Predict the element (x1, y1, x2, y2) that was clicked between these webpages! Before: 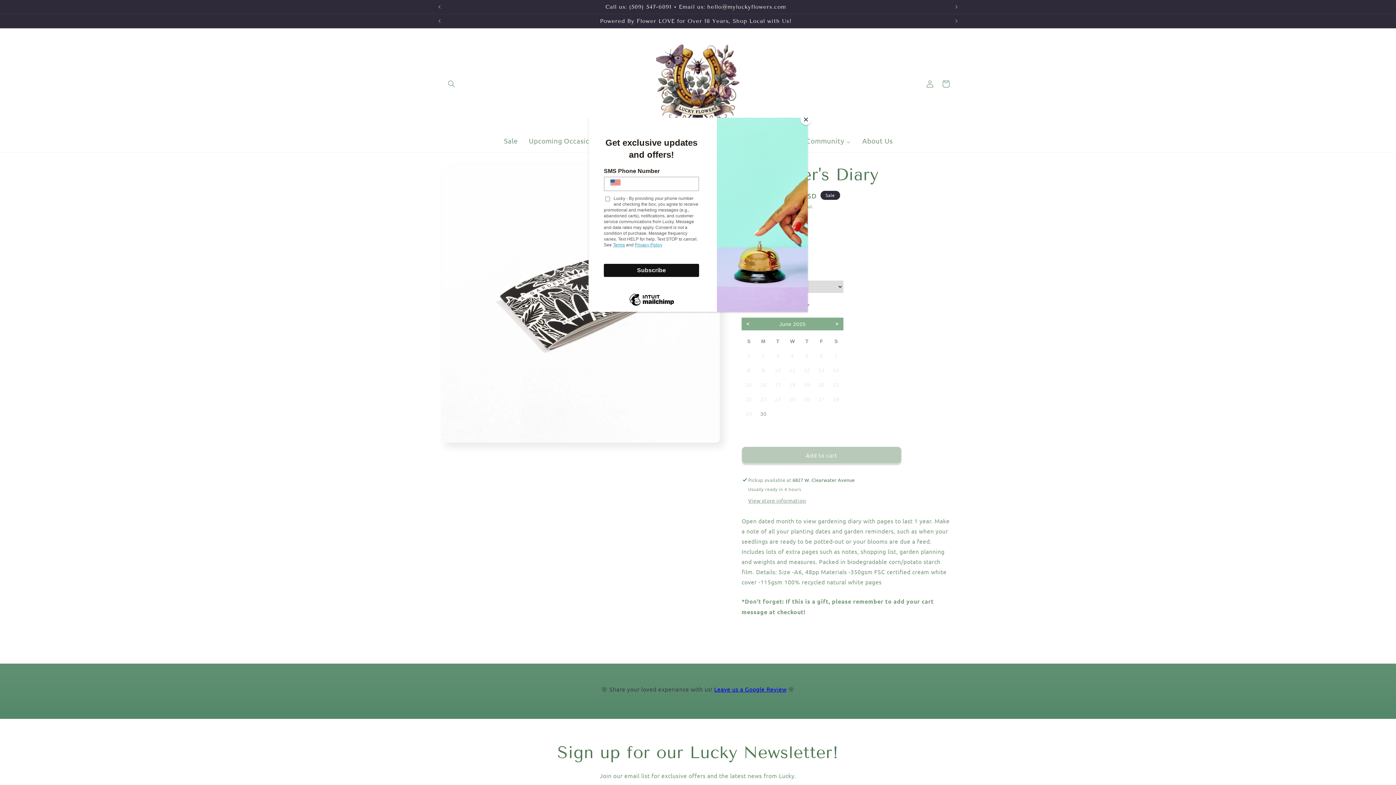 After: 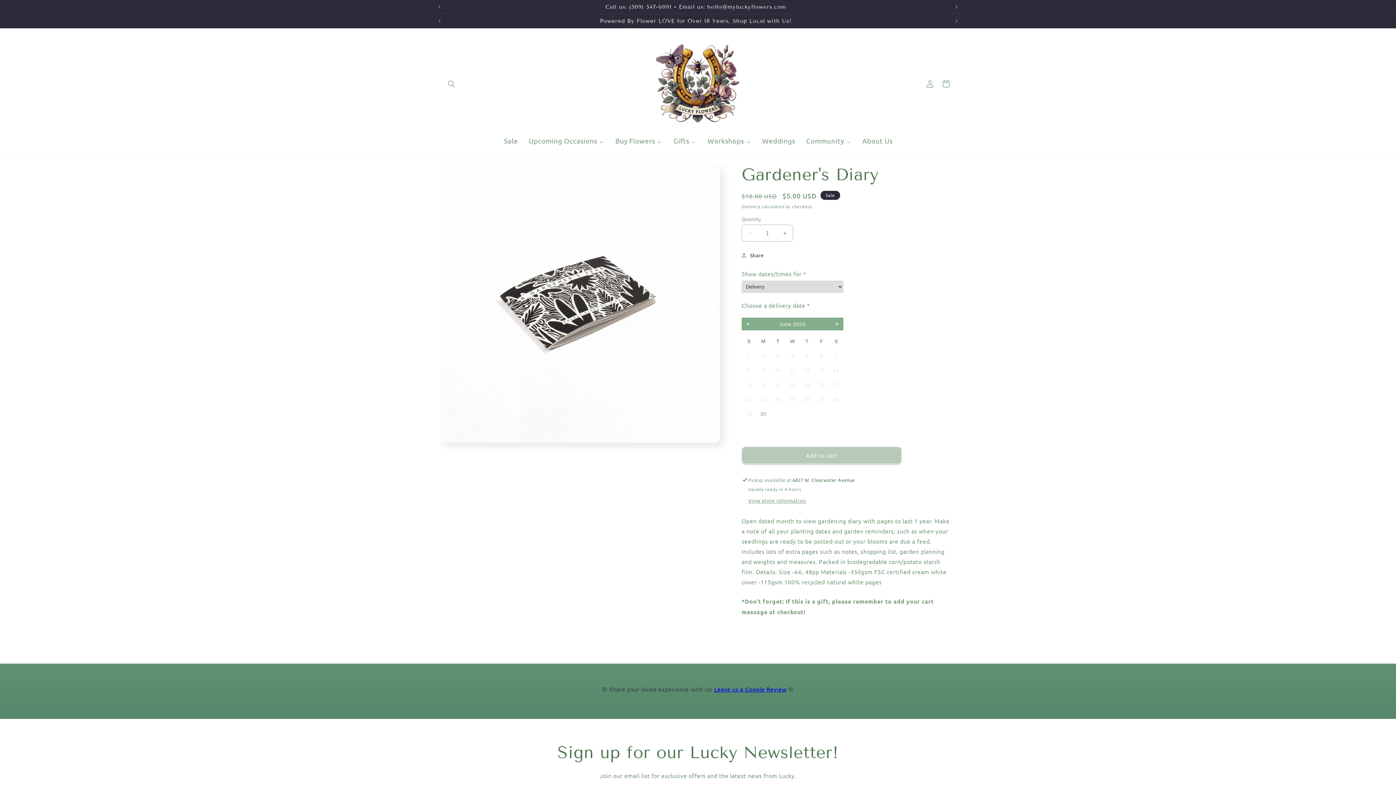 Action: bbox: (800, 114, 811, 125) label: Close